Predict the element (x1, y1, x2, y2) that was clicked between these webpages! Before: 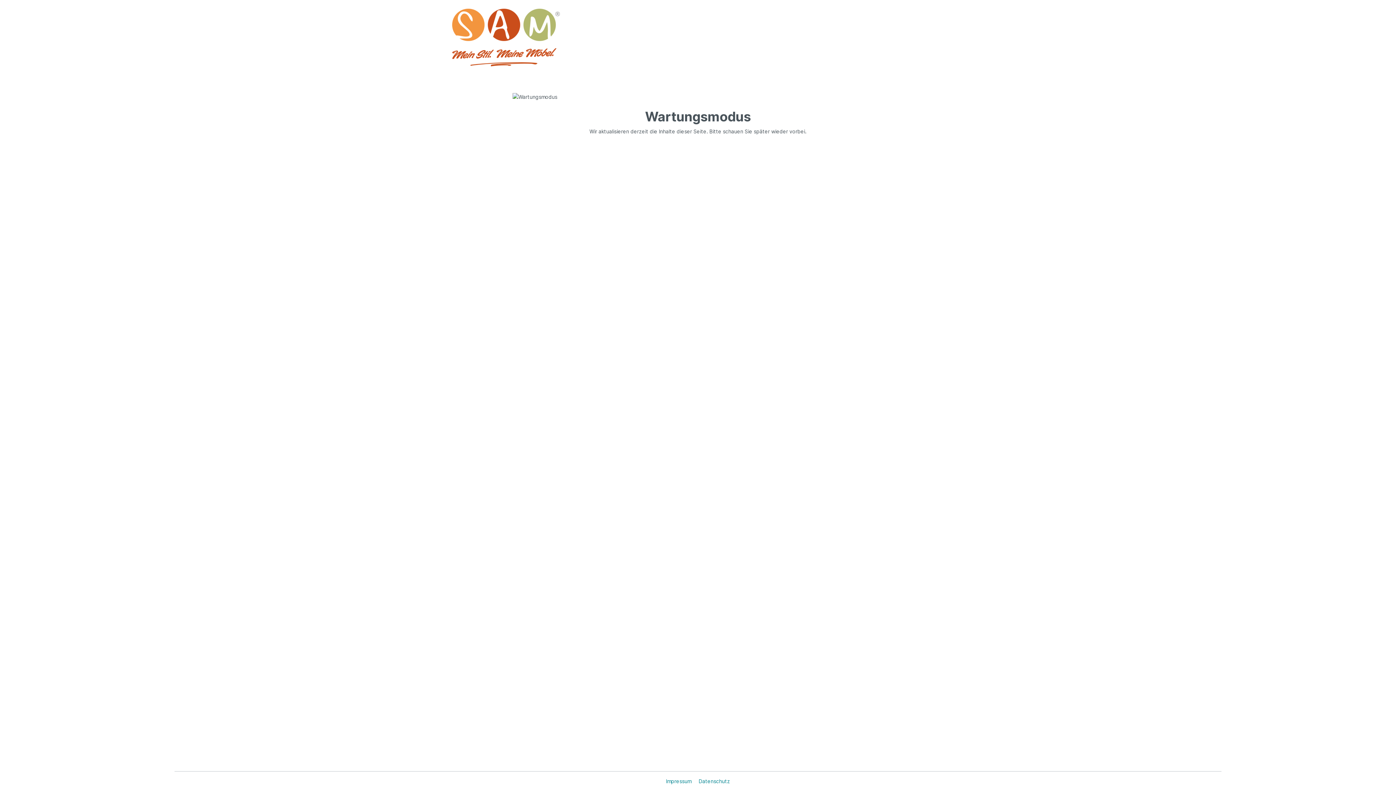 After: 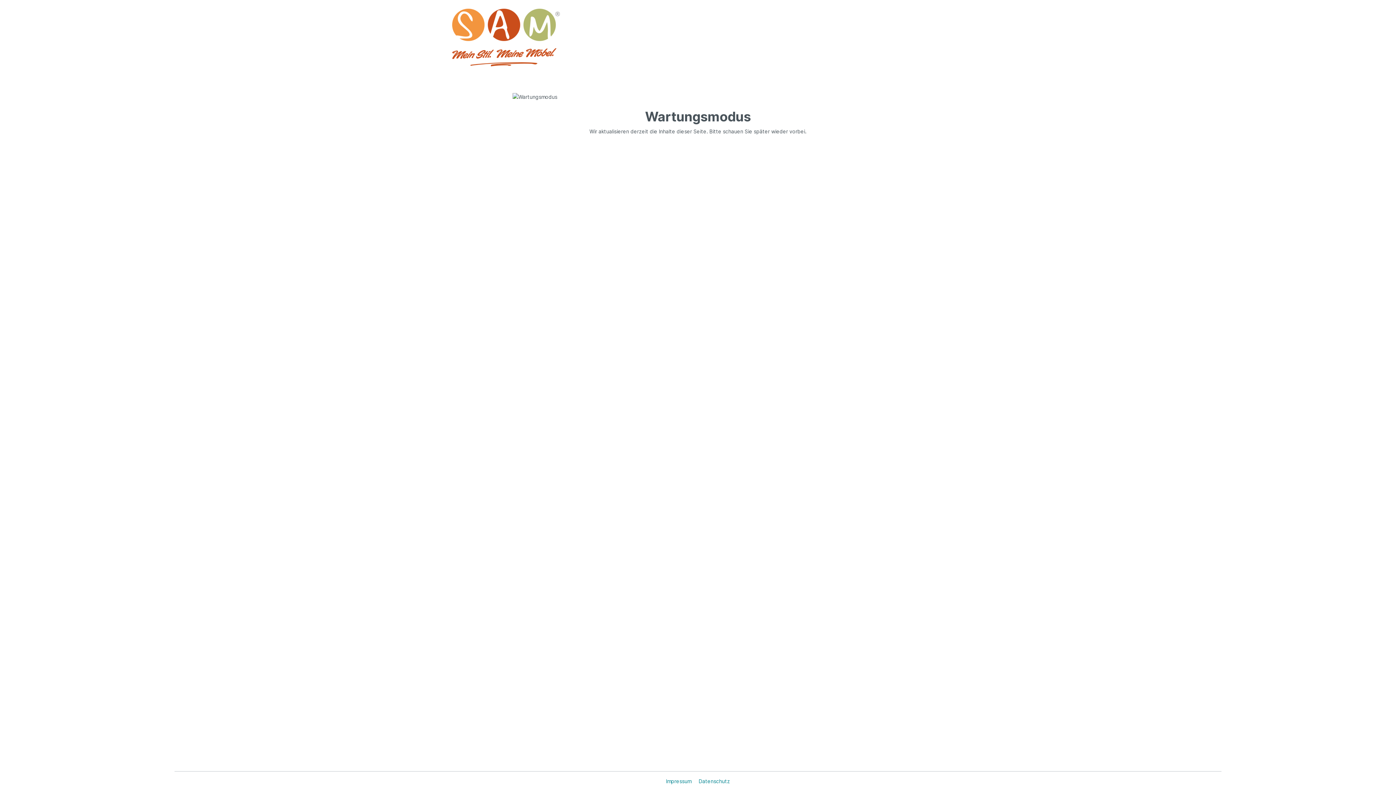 Action: bbox: (450, 8, 560, 66)